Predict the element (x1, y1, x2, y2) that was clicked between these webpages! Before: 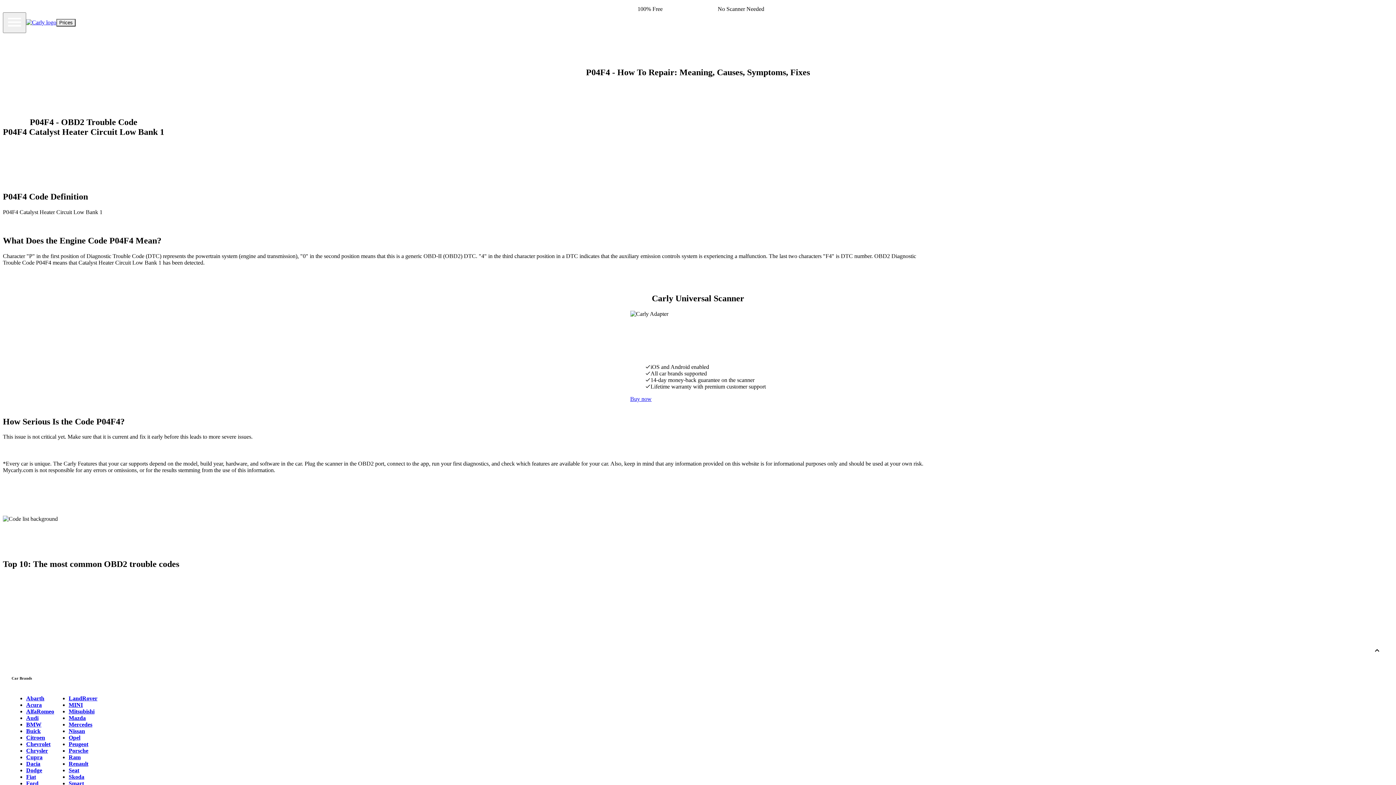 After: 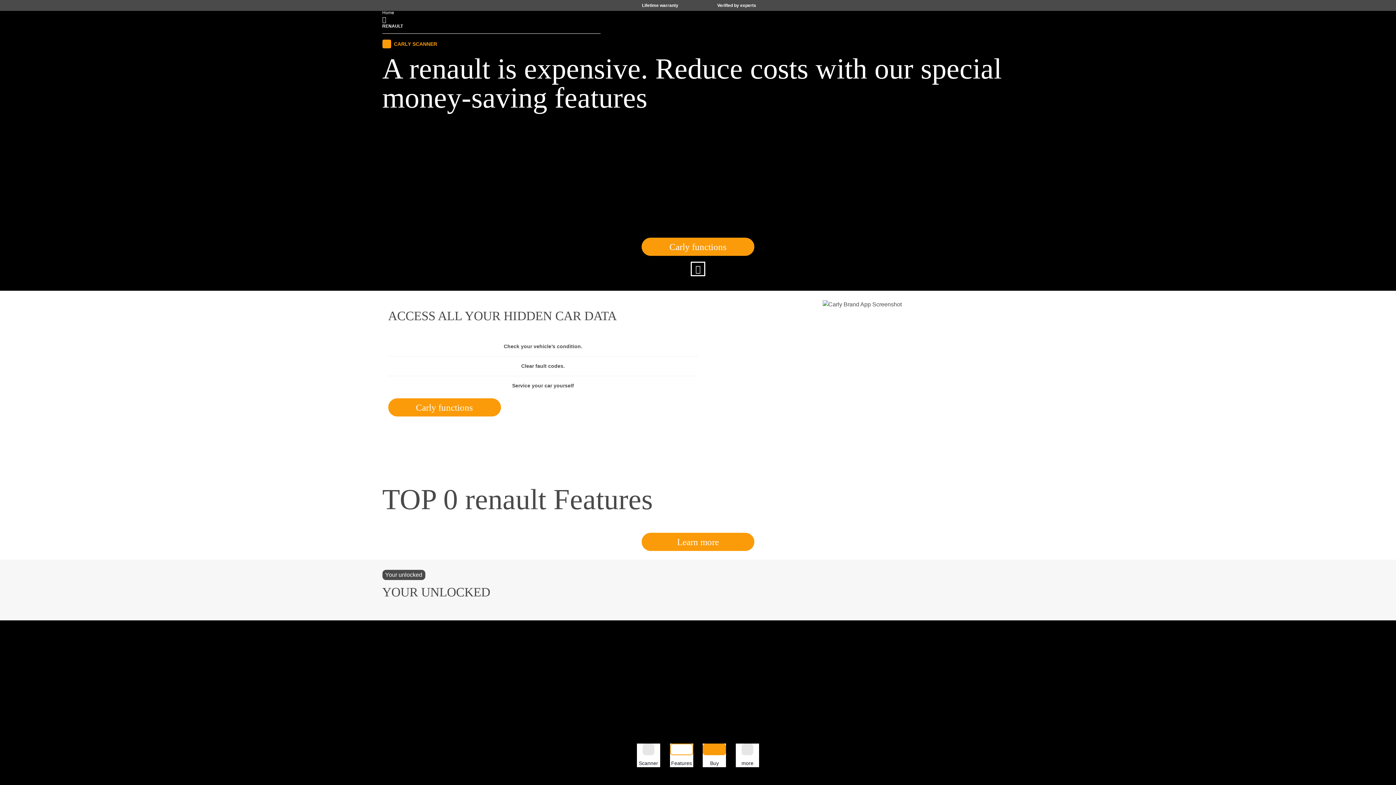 Action: label: Renault bbox: (68, 761, 88, 767)